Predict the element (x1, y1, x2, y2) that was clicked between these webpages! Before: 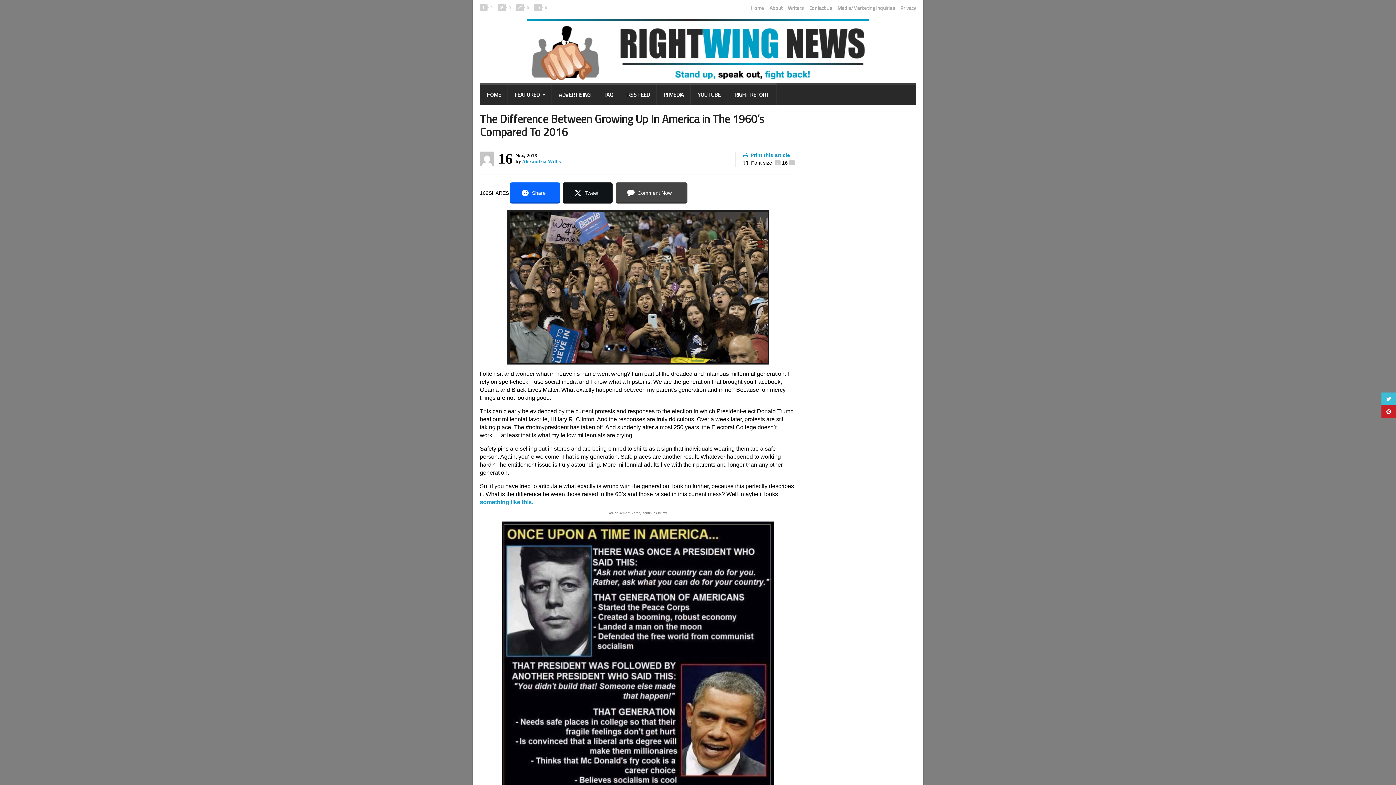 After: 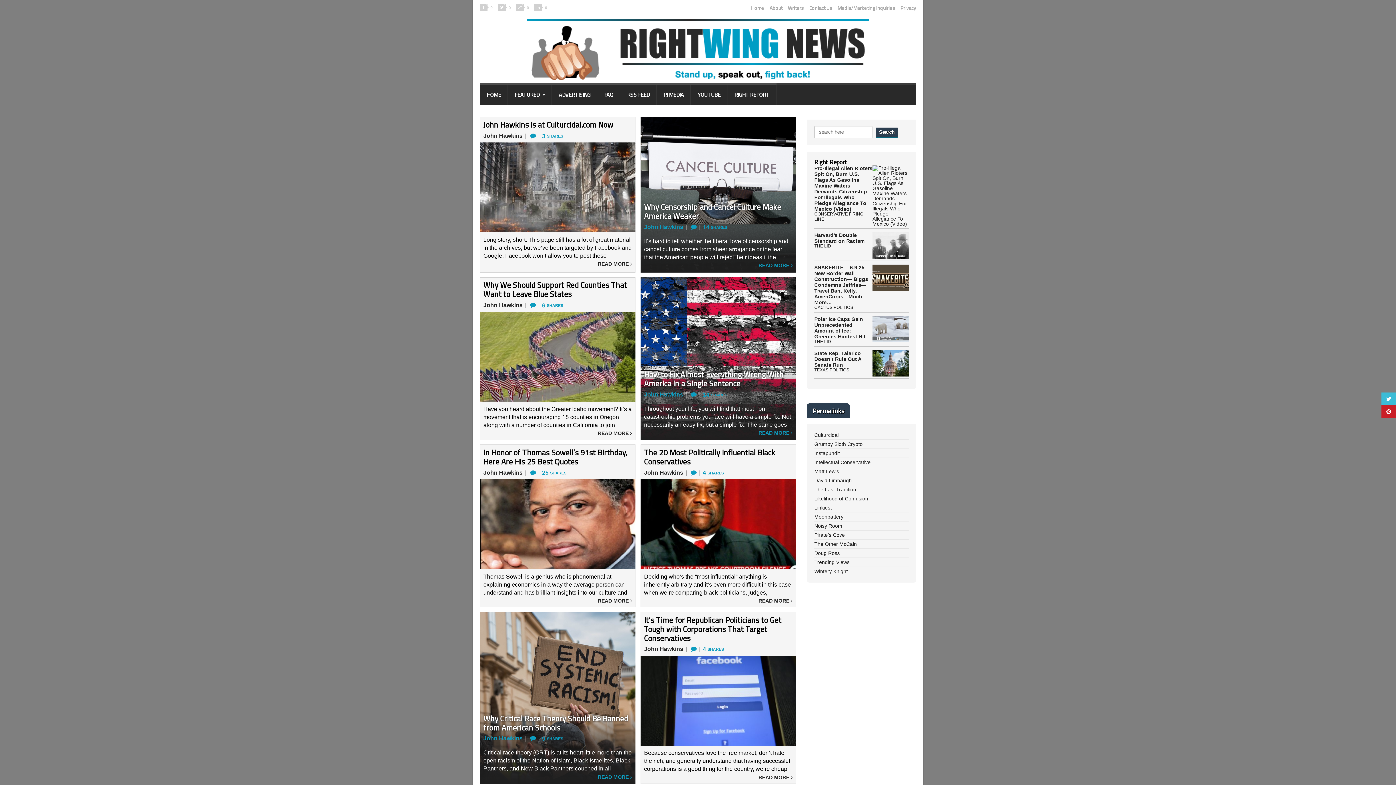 Action: bbox: (480, 84, 508, 105) label: HOME